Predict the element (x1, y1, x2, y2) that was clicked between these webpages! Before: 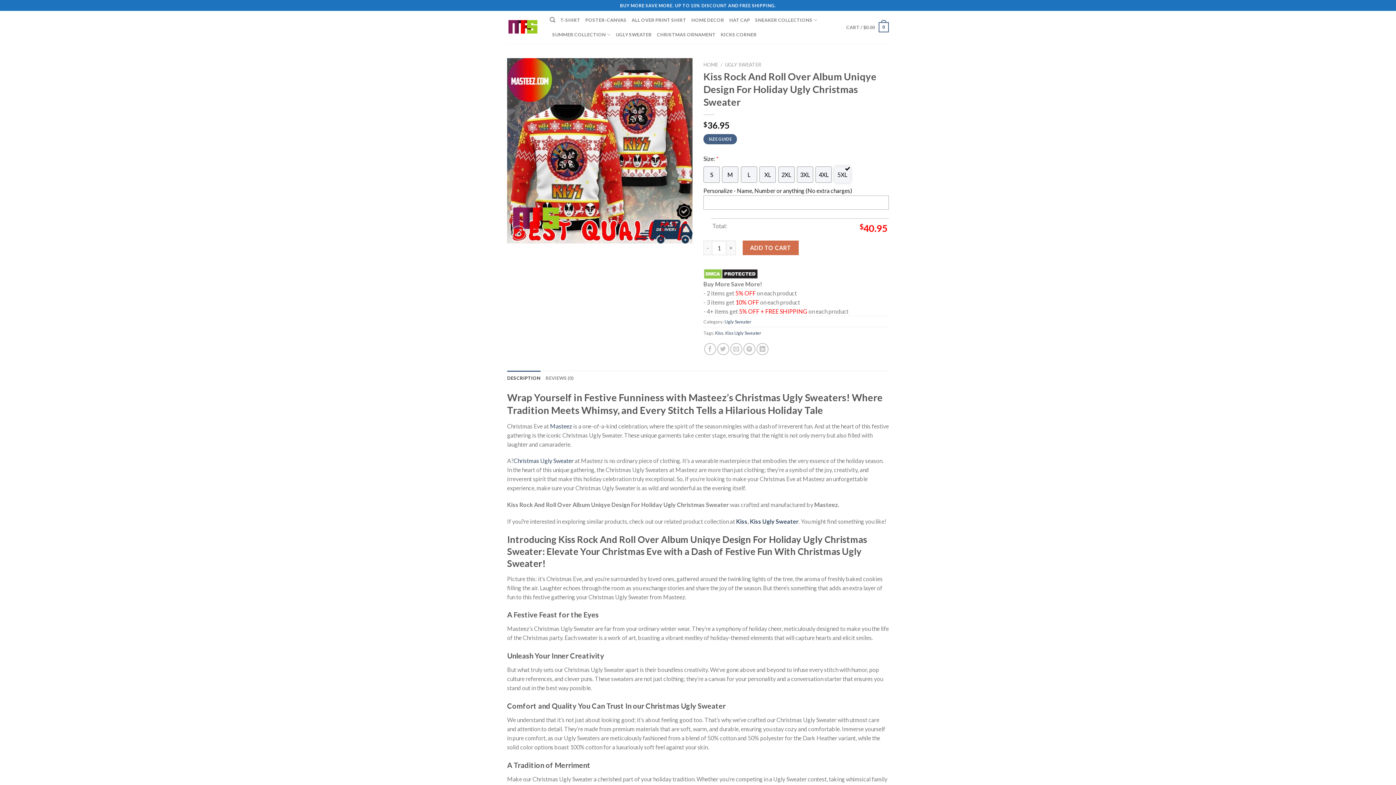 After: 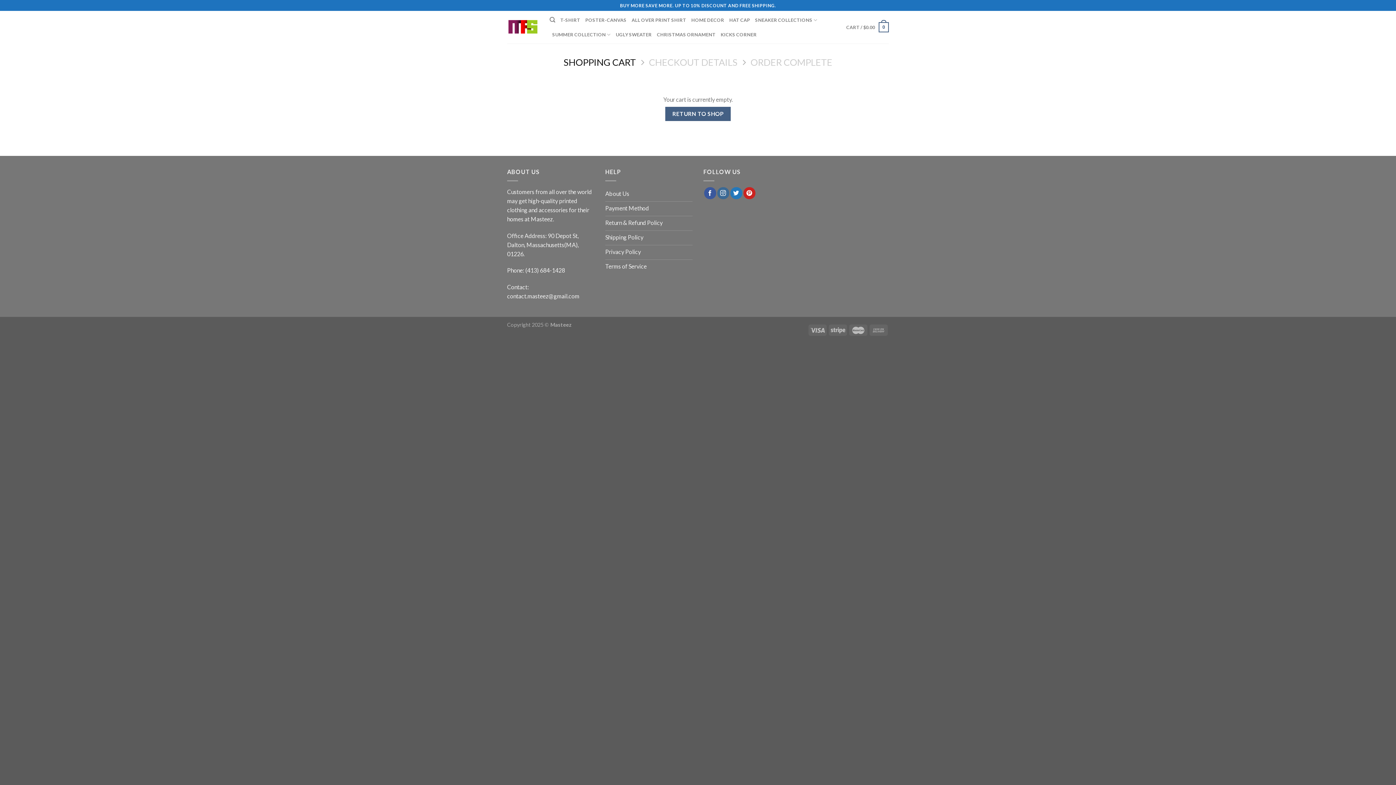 Action: label: CART / $0.00
0 bbox: (846, 17, 889, 37)